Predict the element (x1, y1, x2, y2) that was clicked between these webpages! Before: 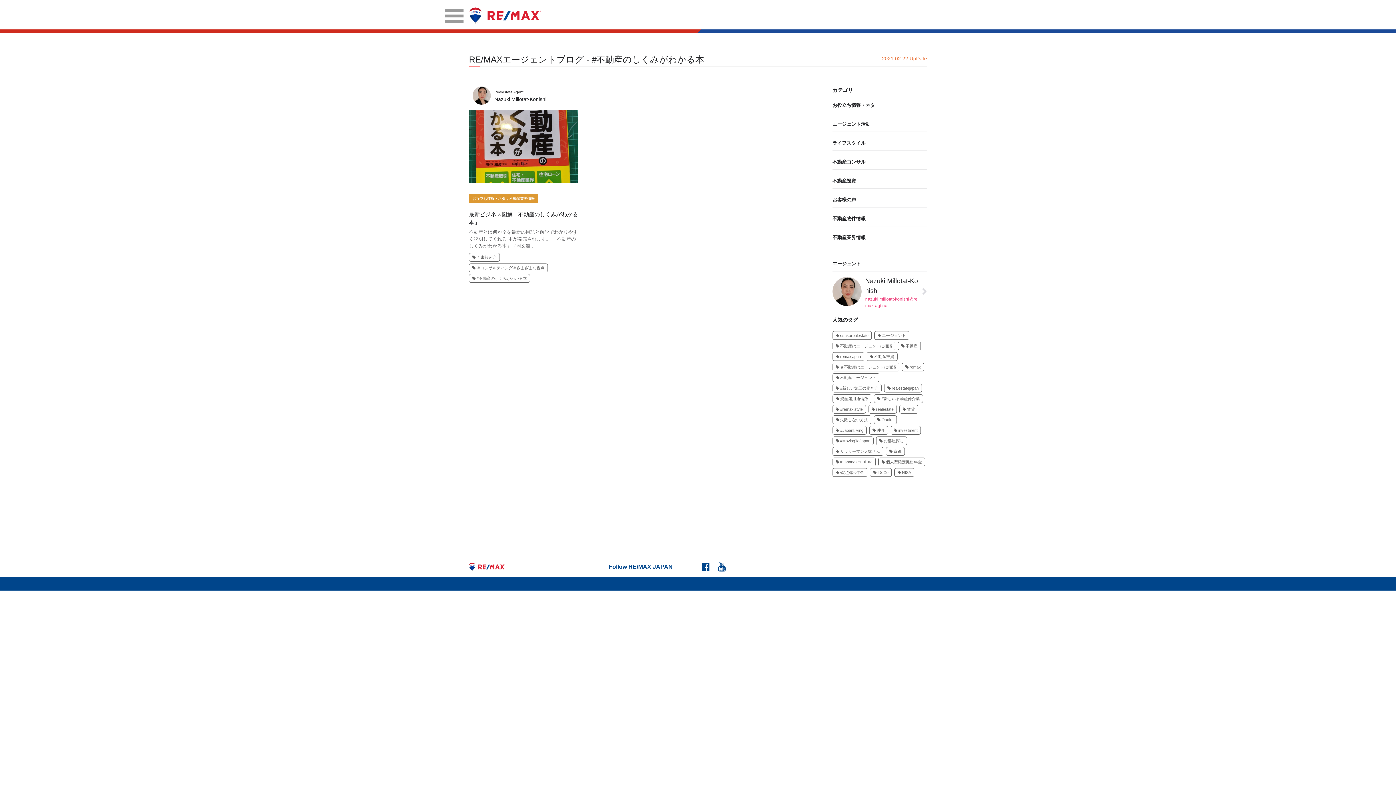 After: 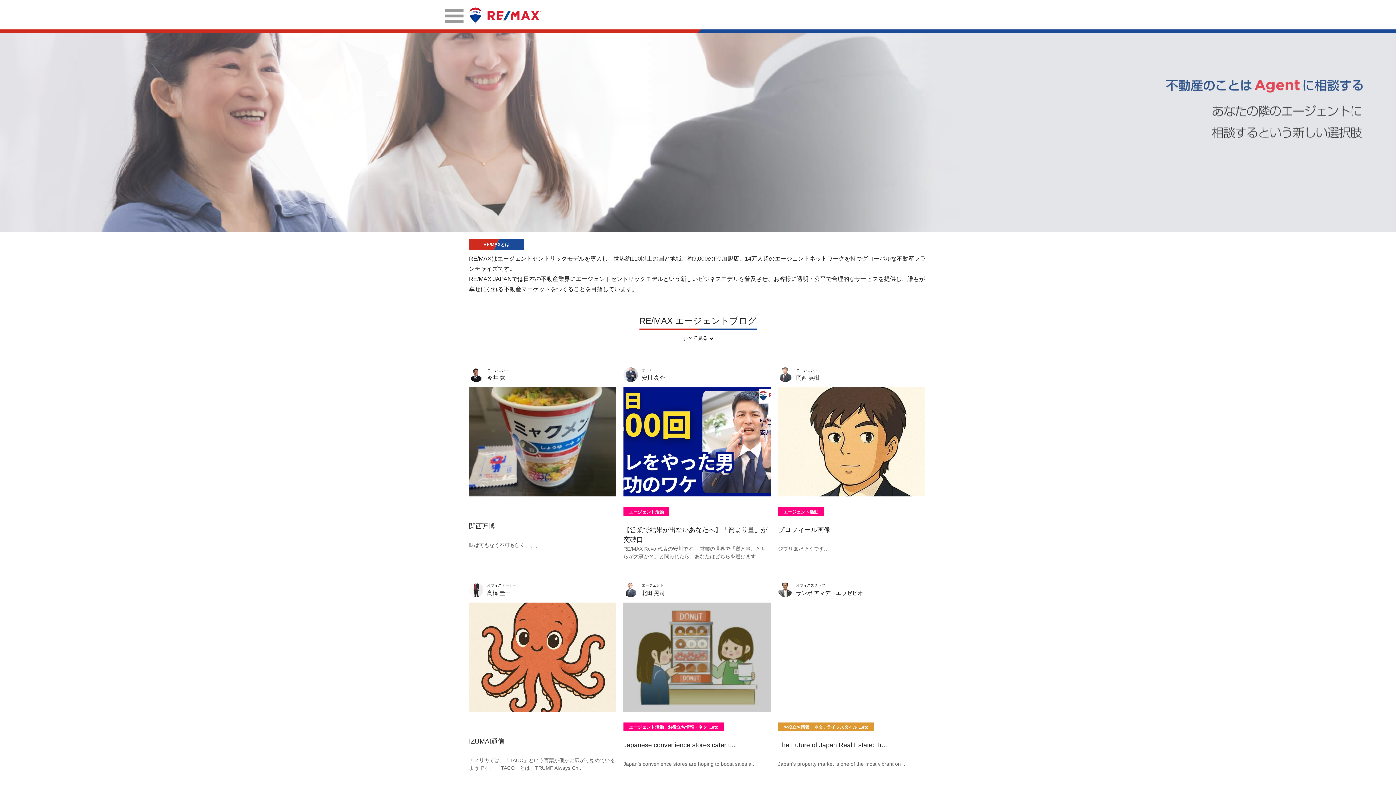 Action: bbox: (469, 566, 505, 572)